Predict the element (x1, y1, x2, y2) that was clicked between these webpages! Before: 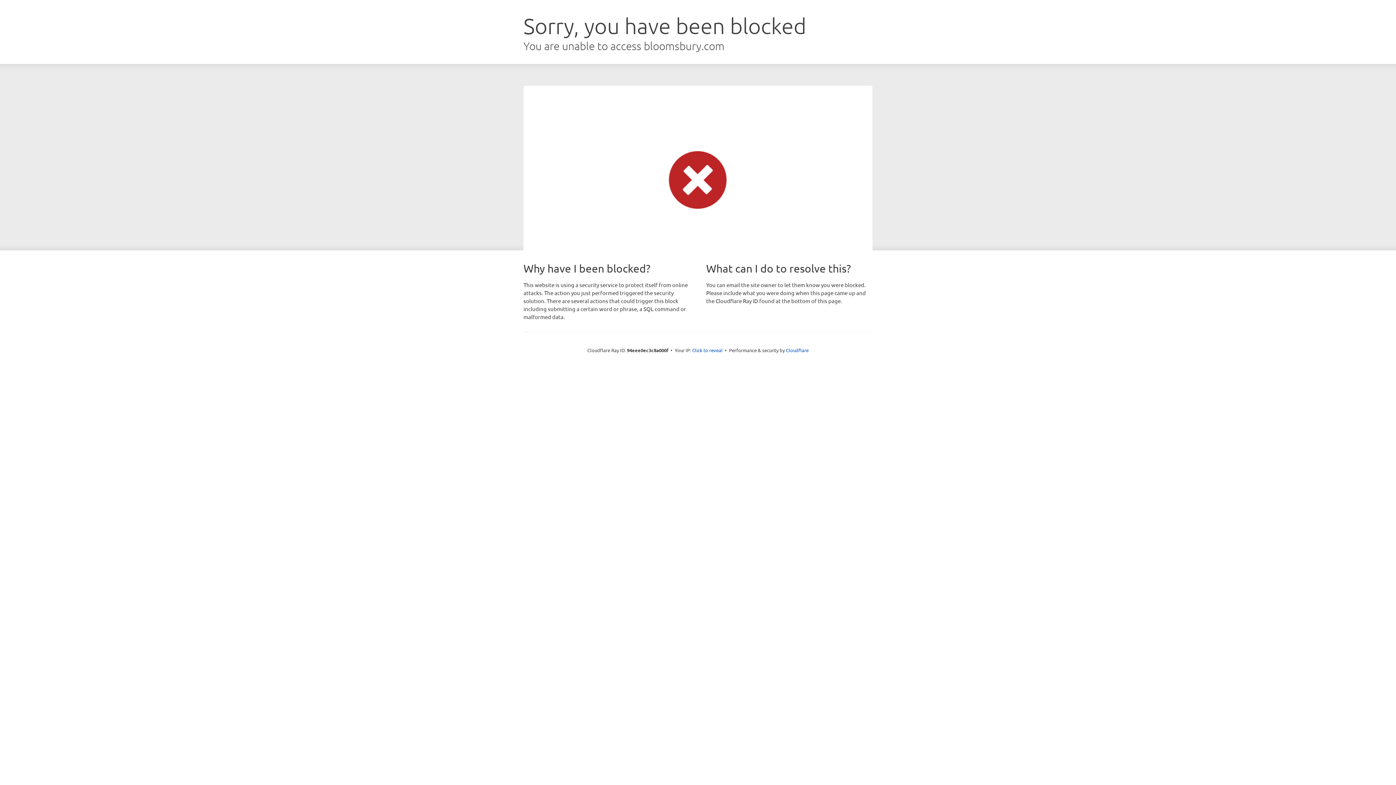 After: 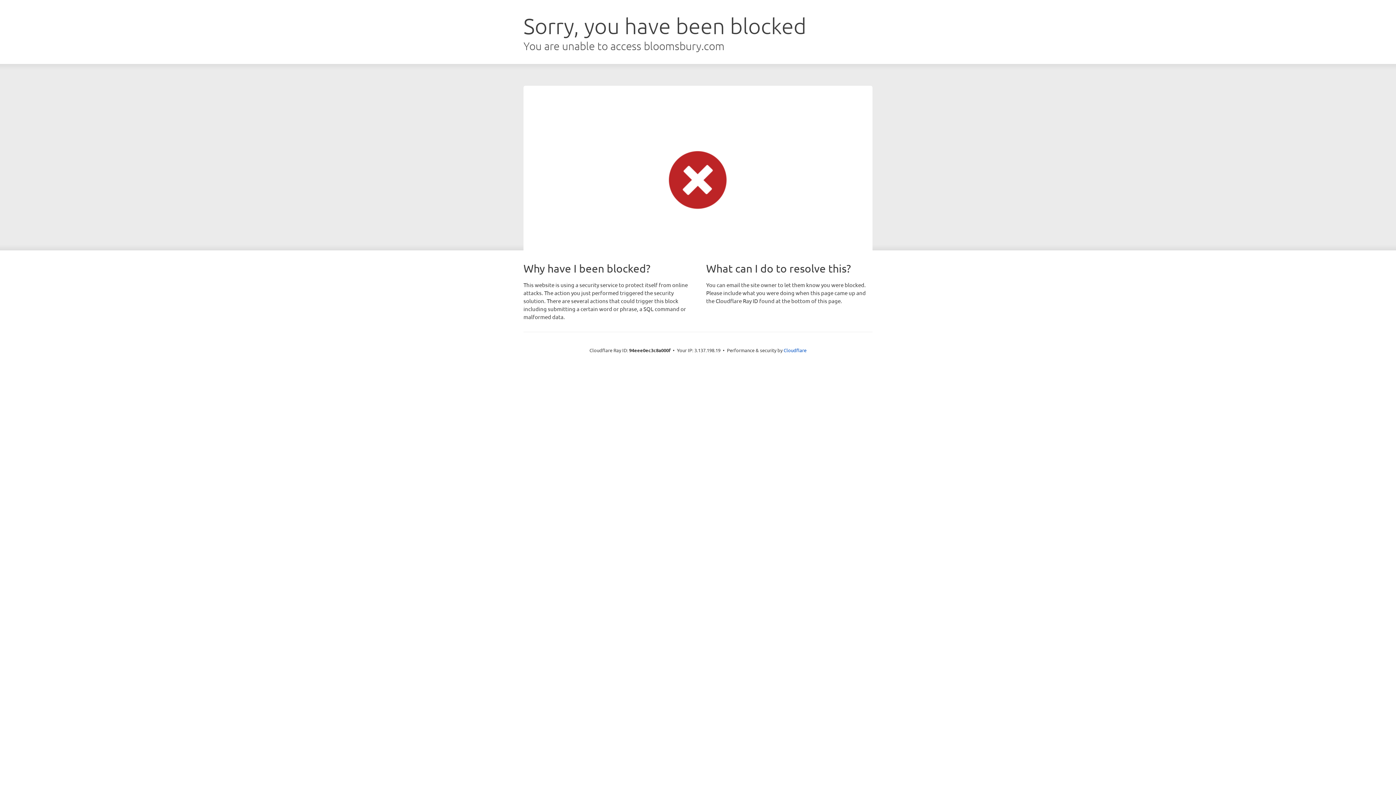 Action: label: Click to reveal bbox: (692, 346, 722, 353)